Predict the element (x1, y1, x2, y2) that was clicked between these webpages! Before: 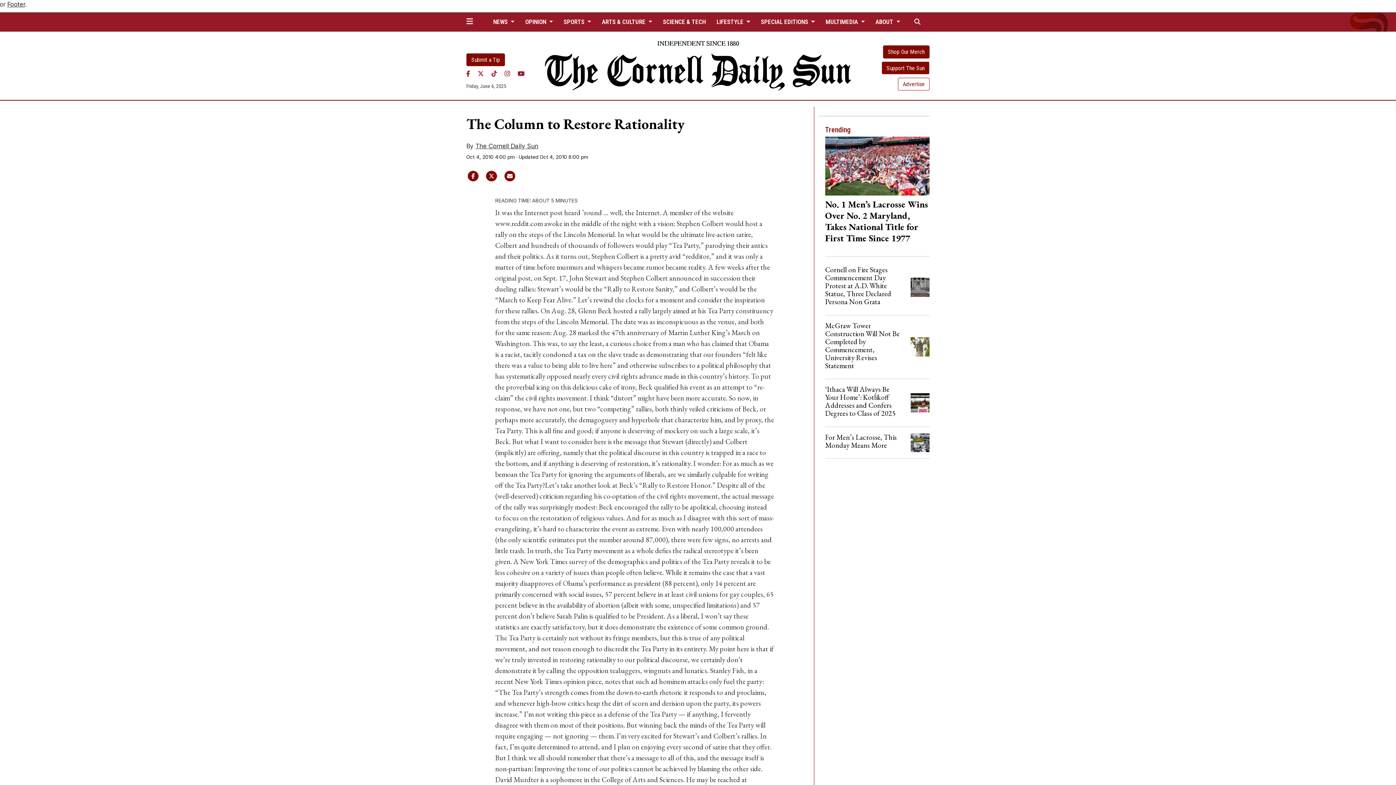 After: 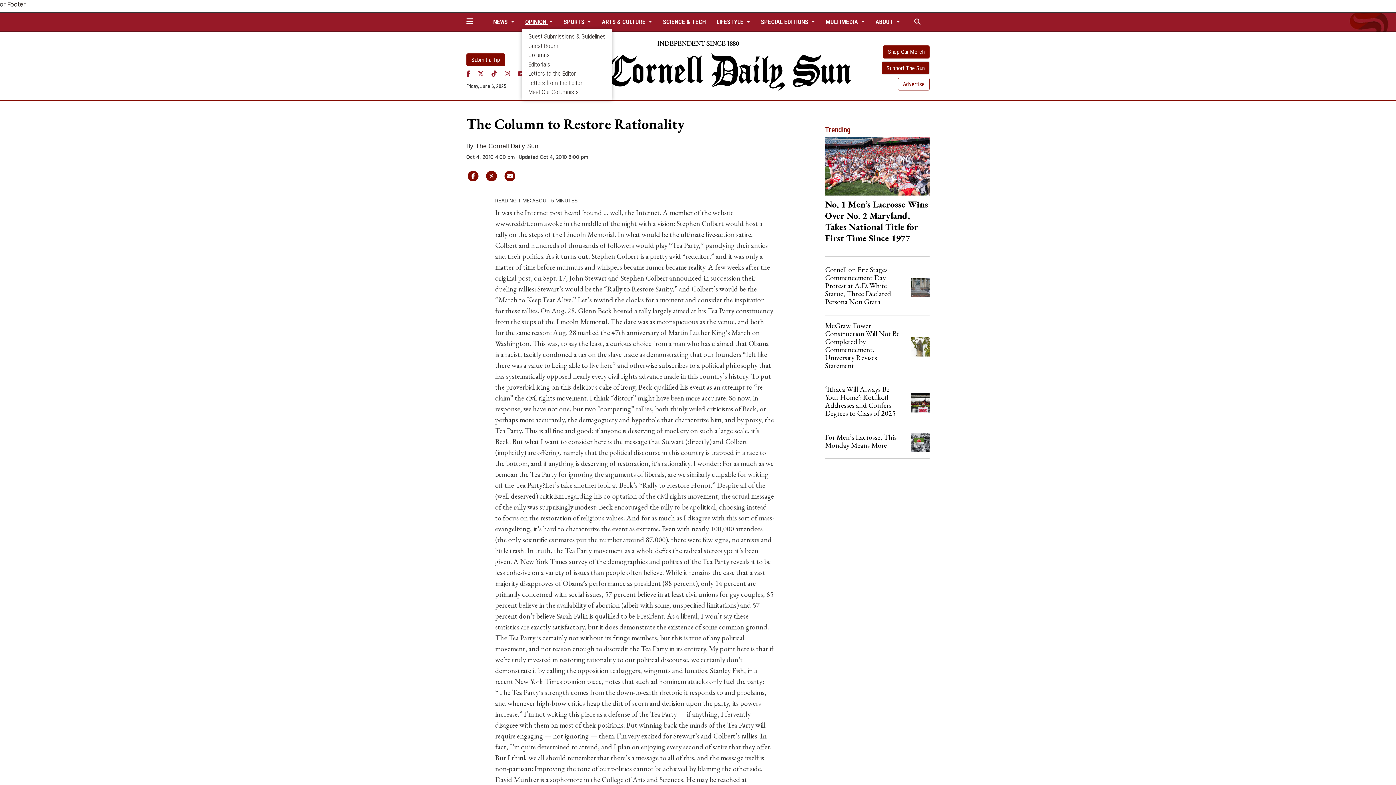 Action: label: OPINION  bbox: (522, 15, 556, 28)